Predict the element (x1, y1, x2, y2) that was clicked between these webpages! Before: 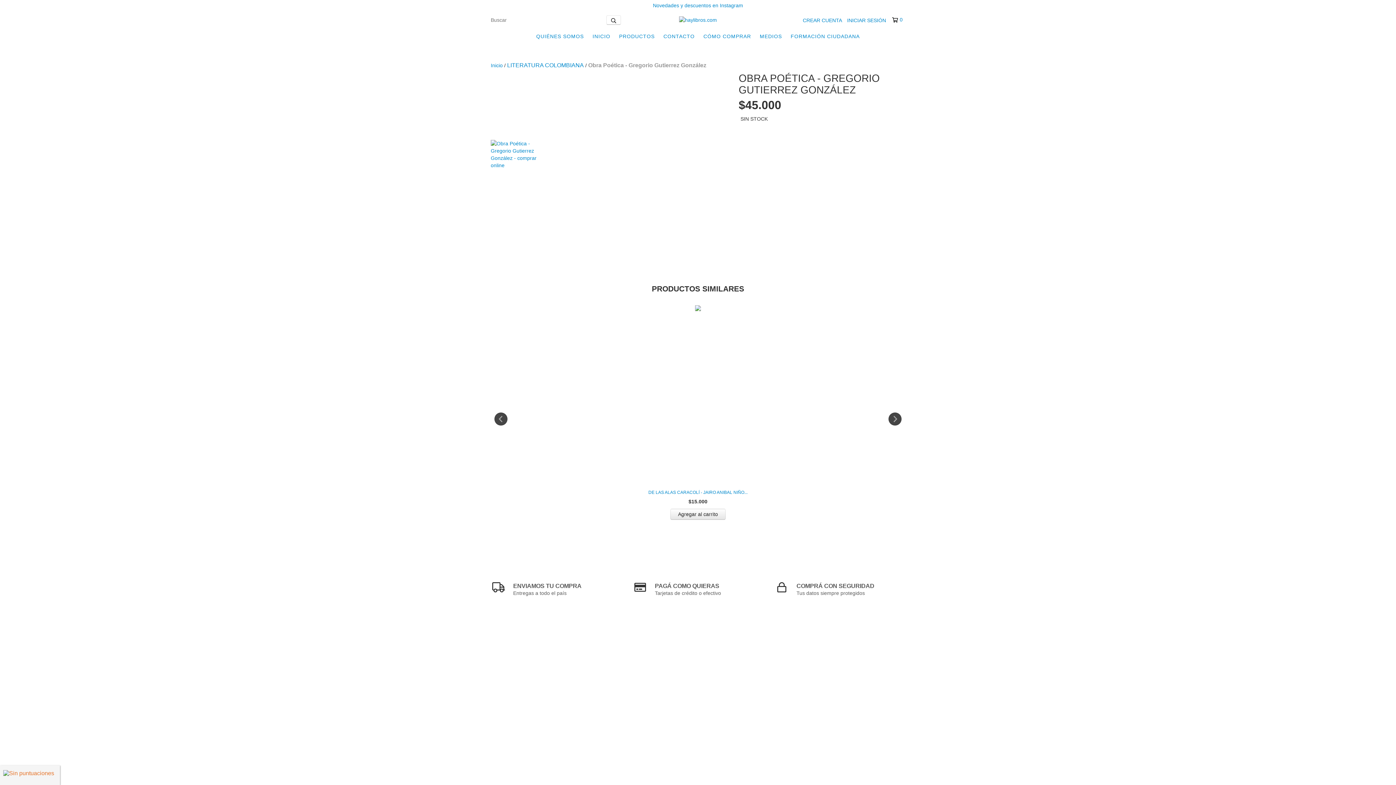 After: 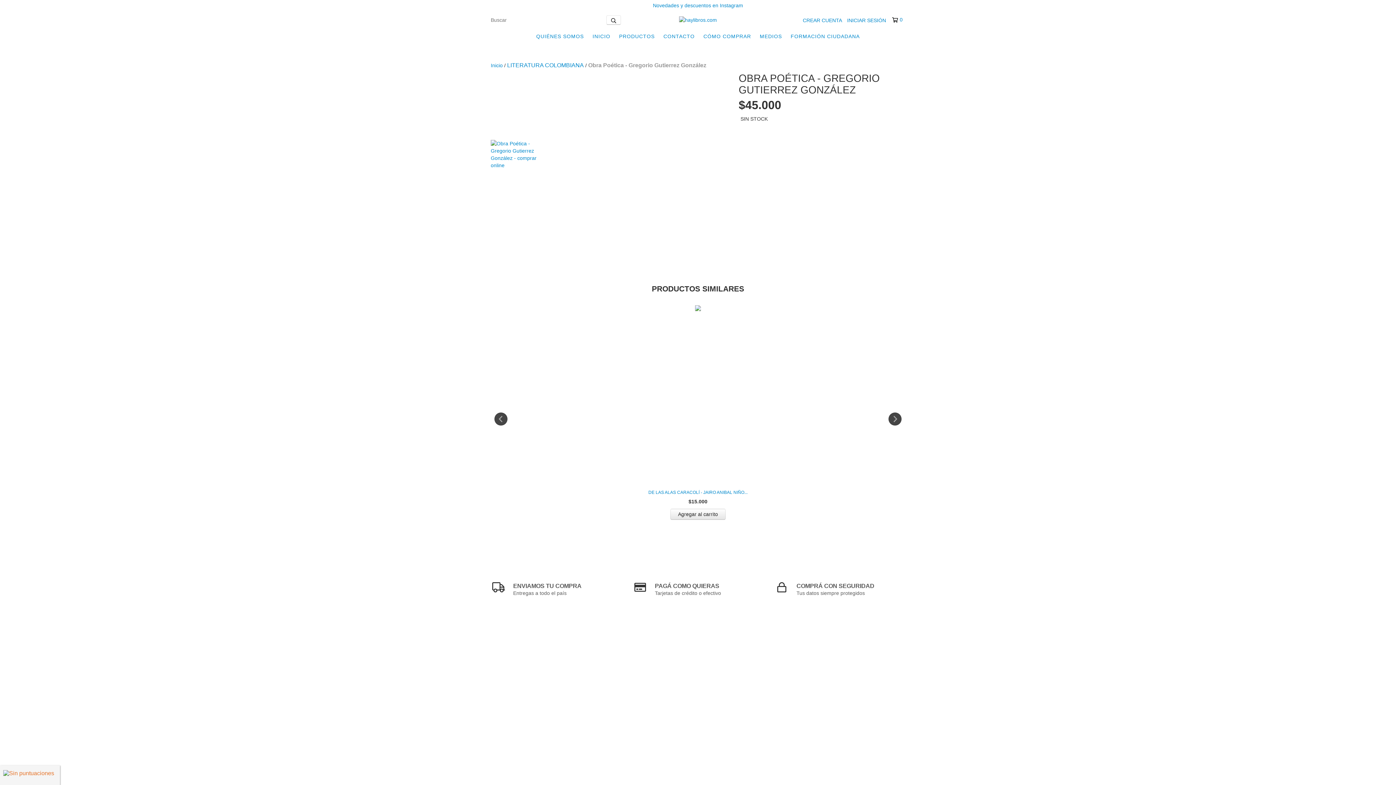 Action: label: 0 bbox: (892, 16, 902, 23)